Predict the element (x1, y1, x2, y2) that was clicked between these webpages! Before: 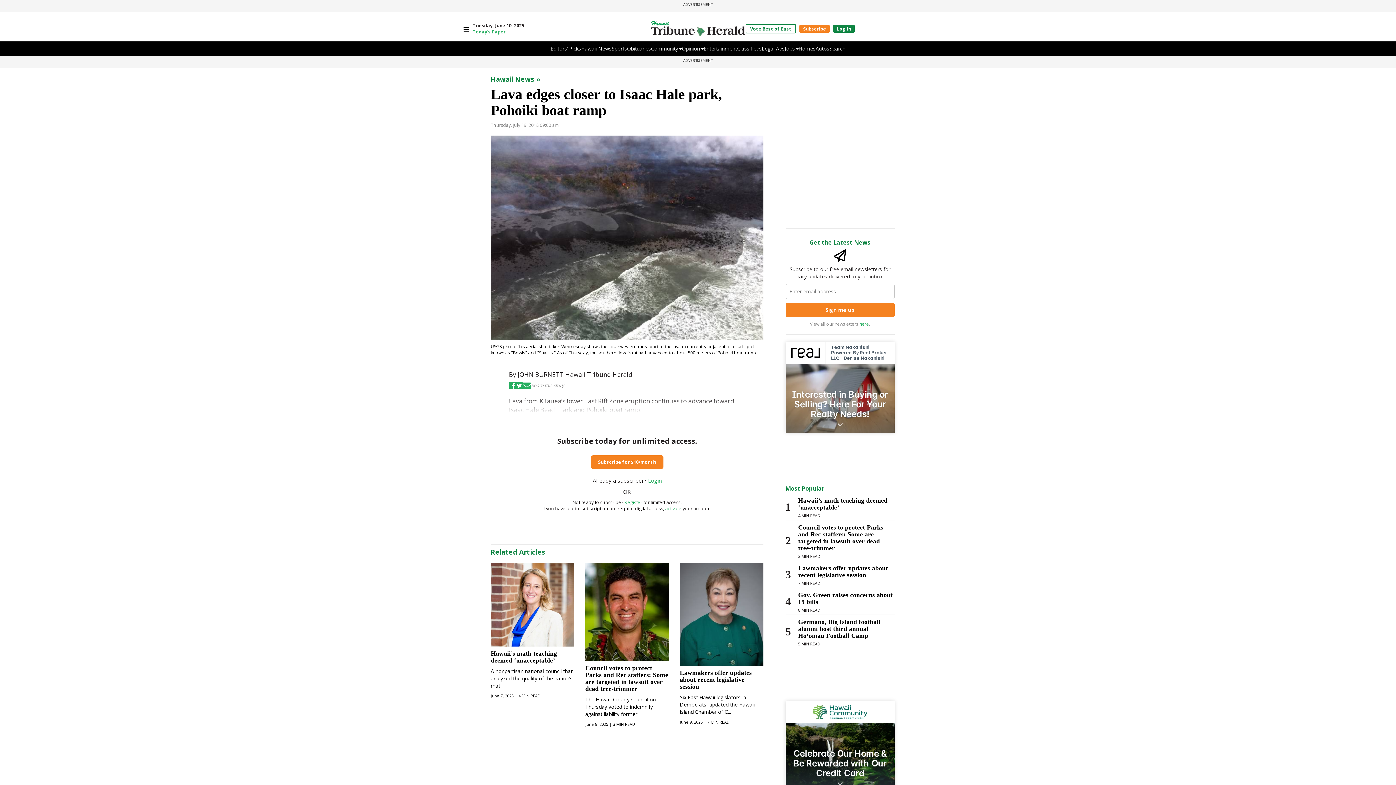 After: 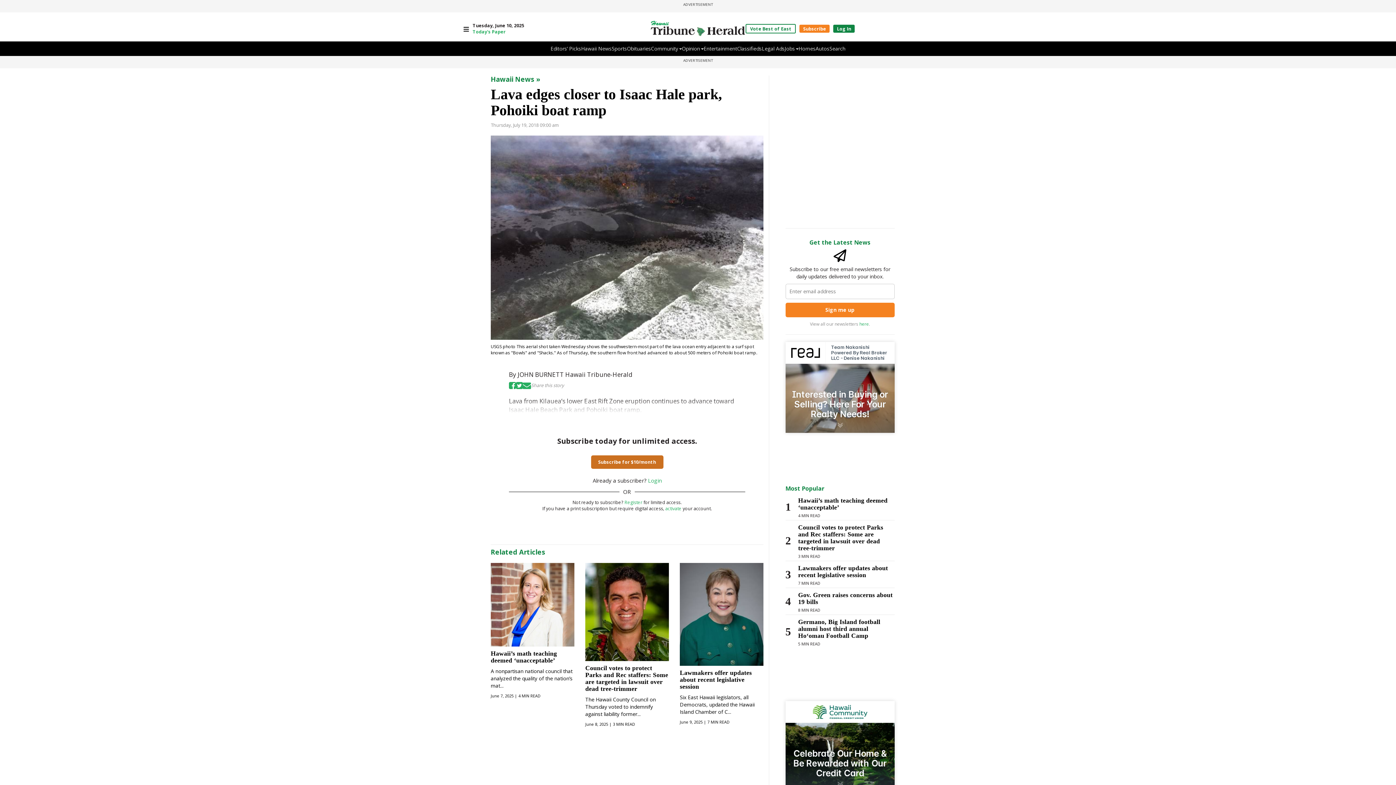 Action: label: Subscribe for $10/month bbox: (591, 455, 663, 469)